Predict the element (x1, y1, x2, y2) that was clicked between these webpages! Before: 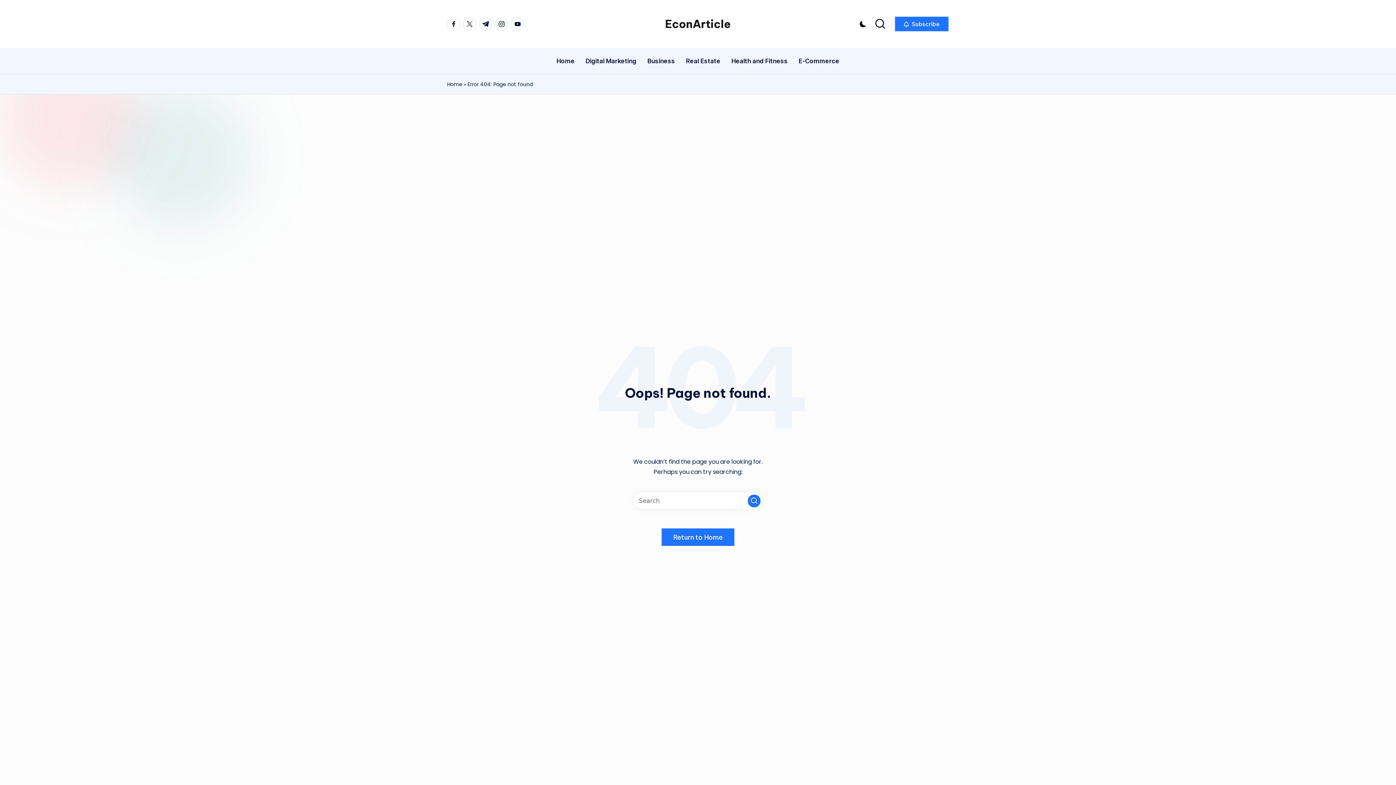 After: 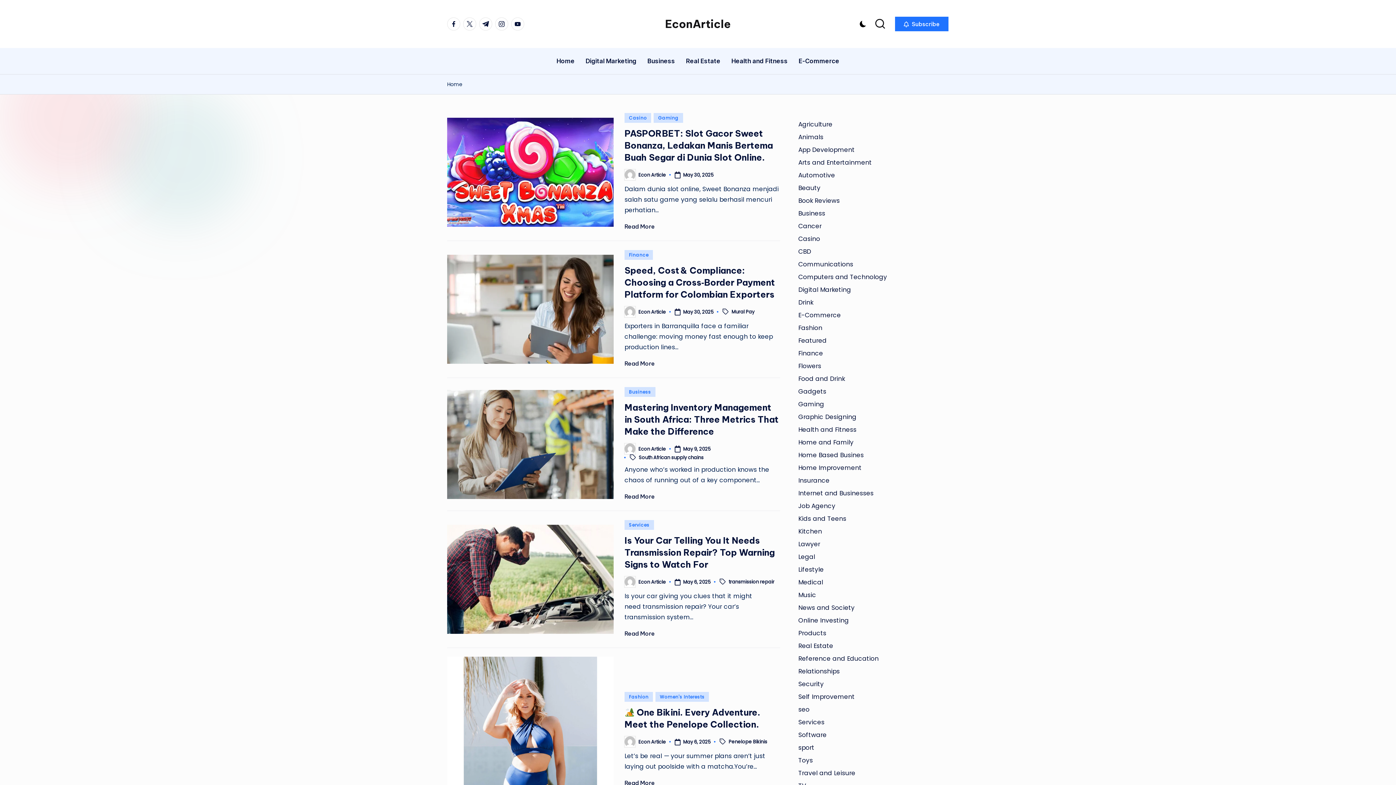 Action: bbox: (447, 80, 462, 88) label: Home